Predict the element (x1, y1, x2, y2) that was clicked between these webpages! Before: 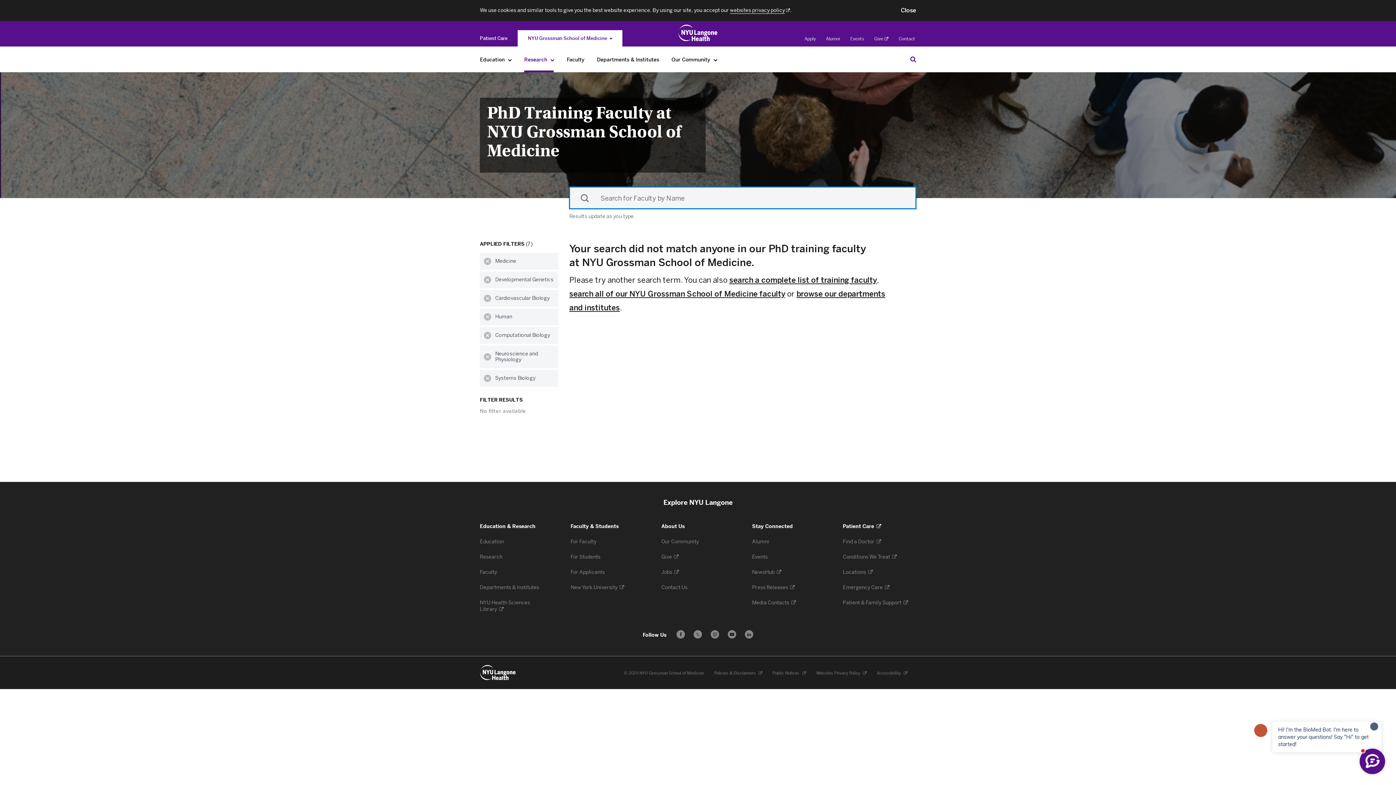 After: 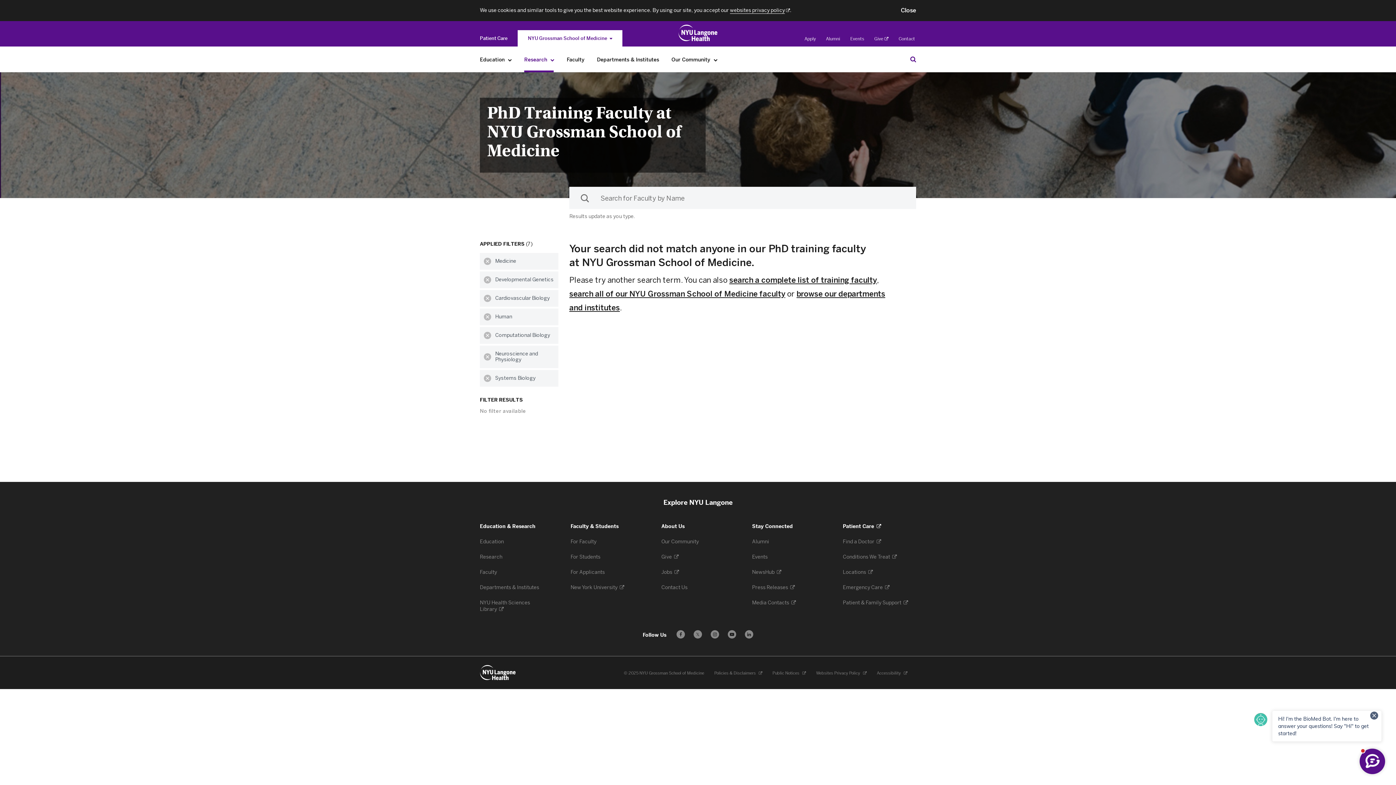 Action: label: Research bbox: (548, 52, 557, 67)